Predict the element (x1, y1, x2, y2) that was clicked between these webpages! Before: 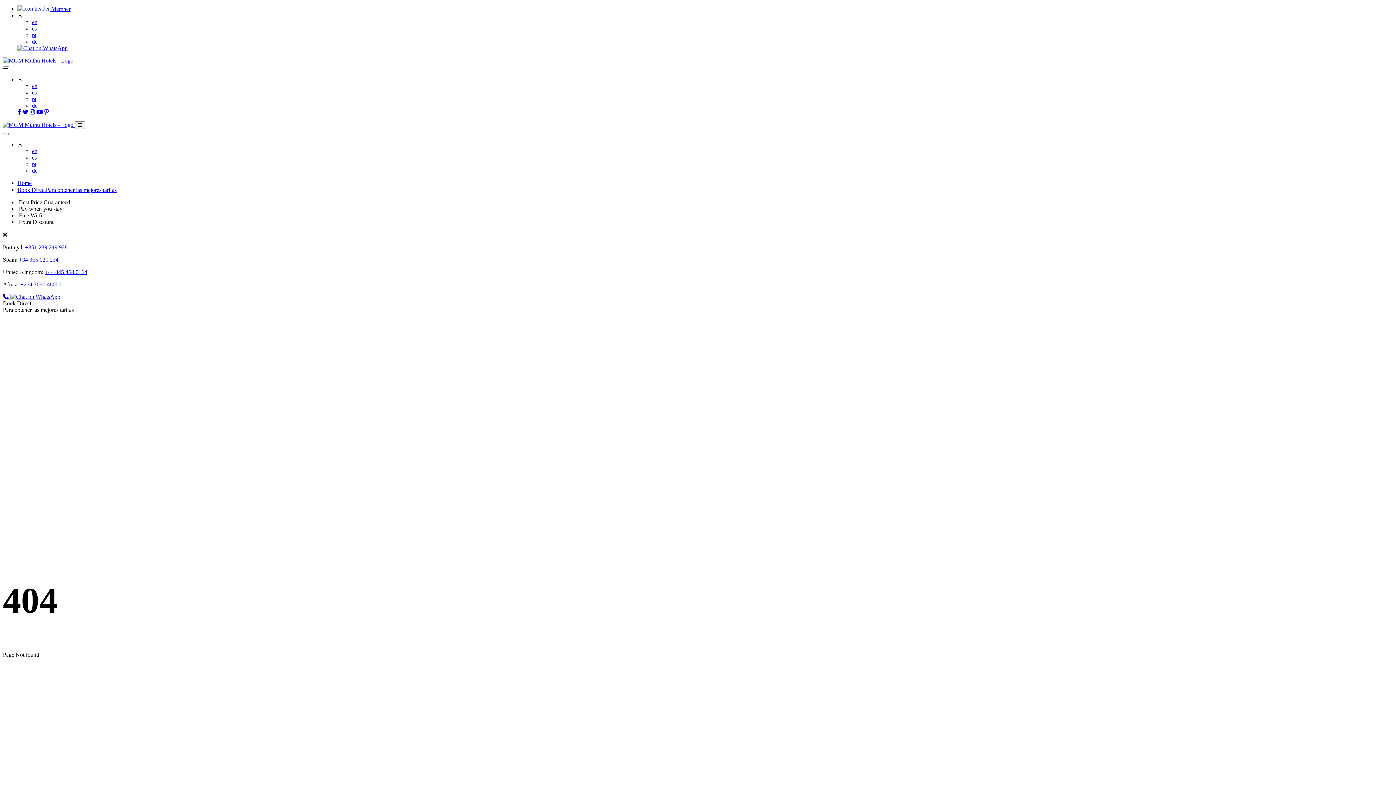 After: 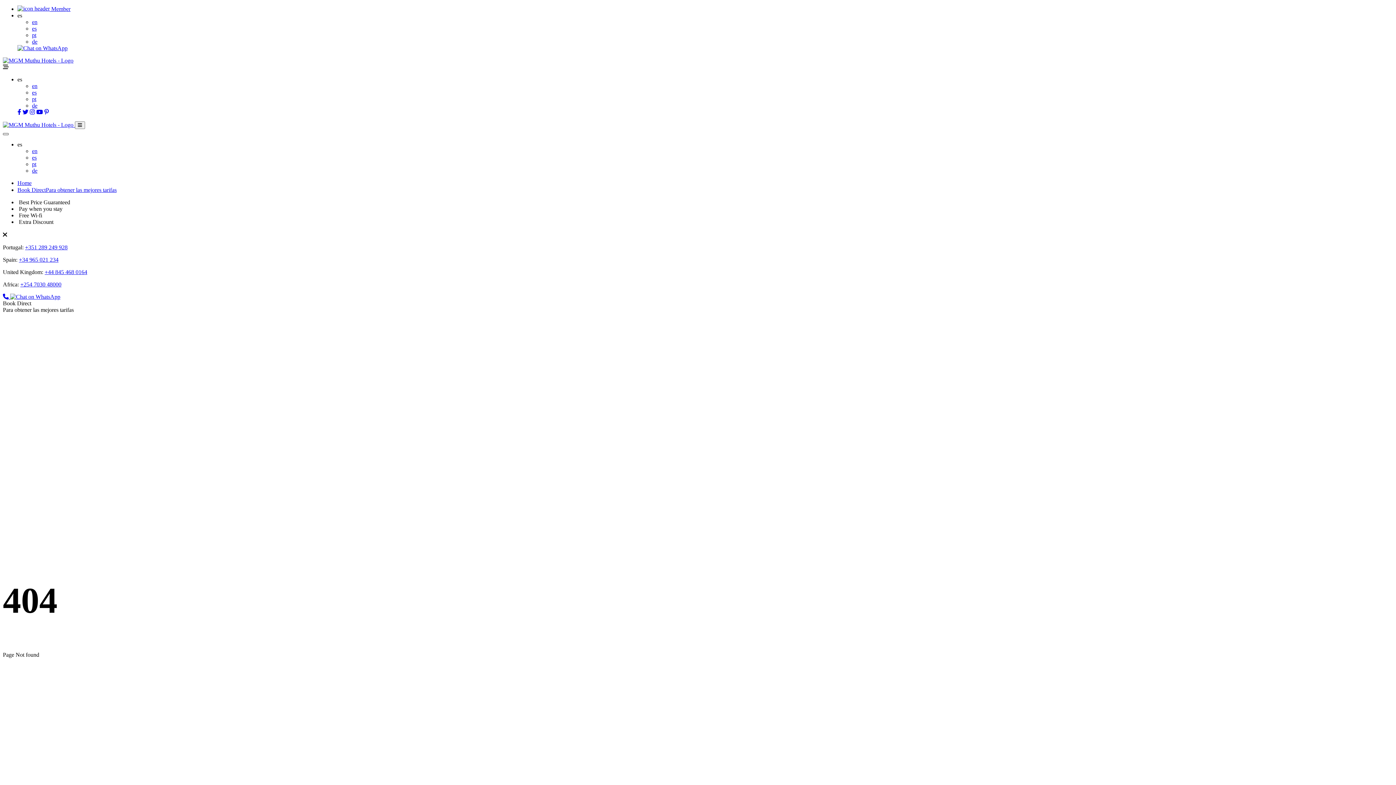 Action: bbox: (2, 133, 8, 135) label: Close